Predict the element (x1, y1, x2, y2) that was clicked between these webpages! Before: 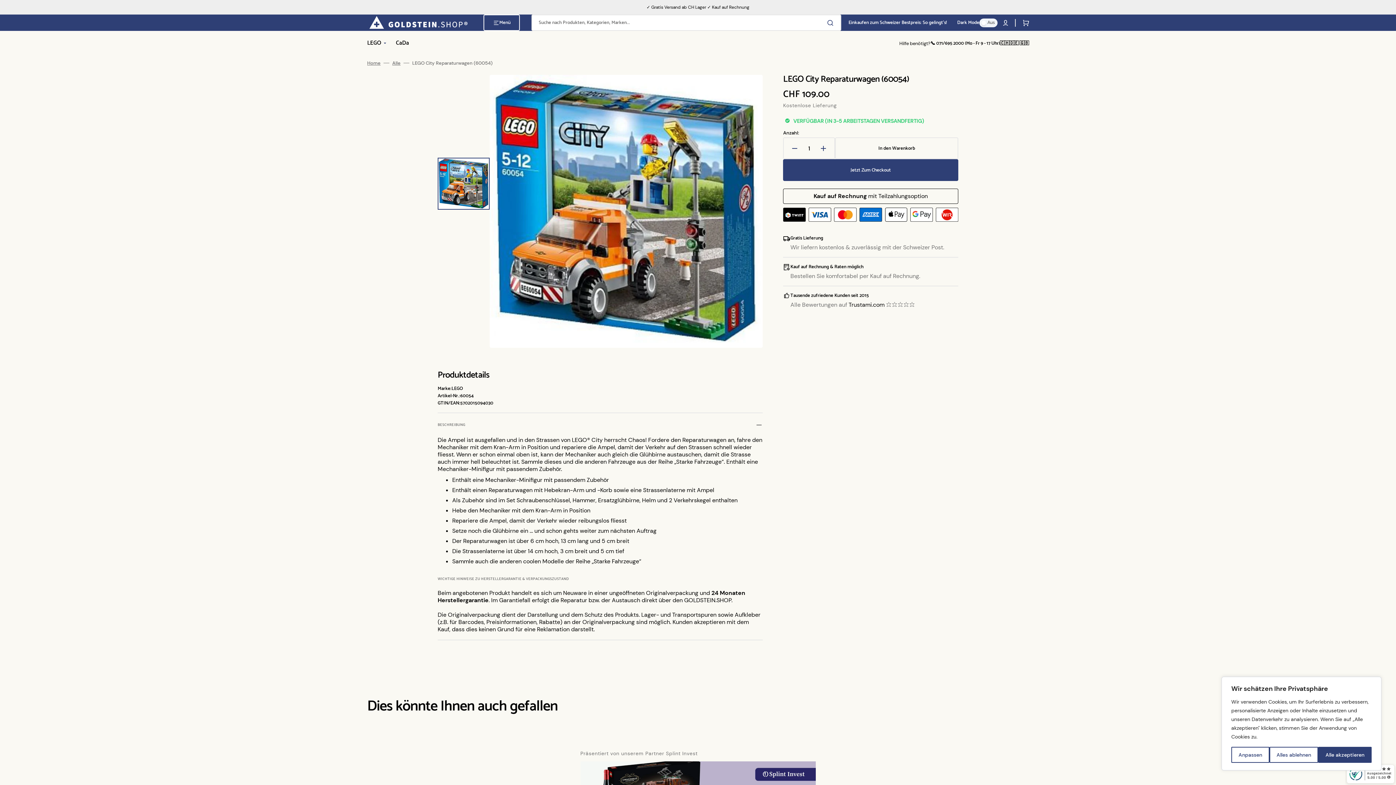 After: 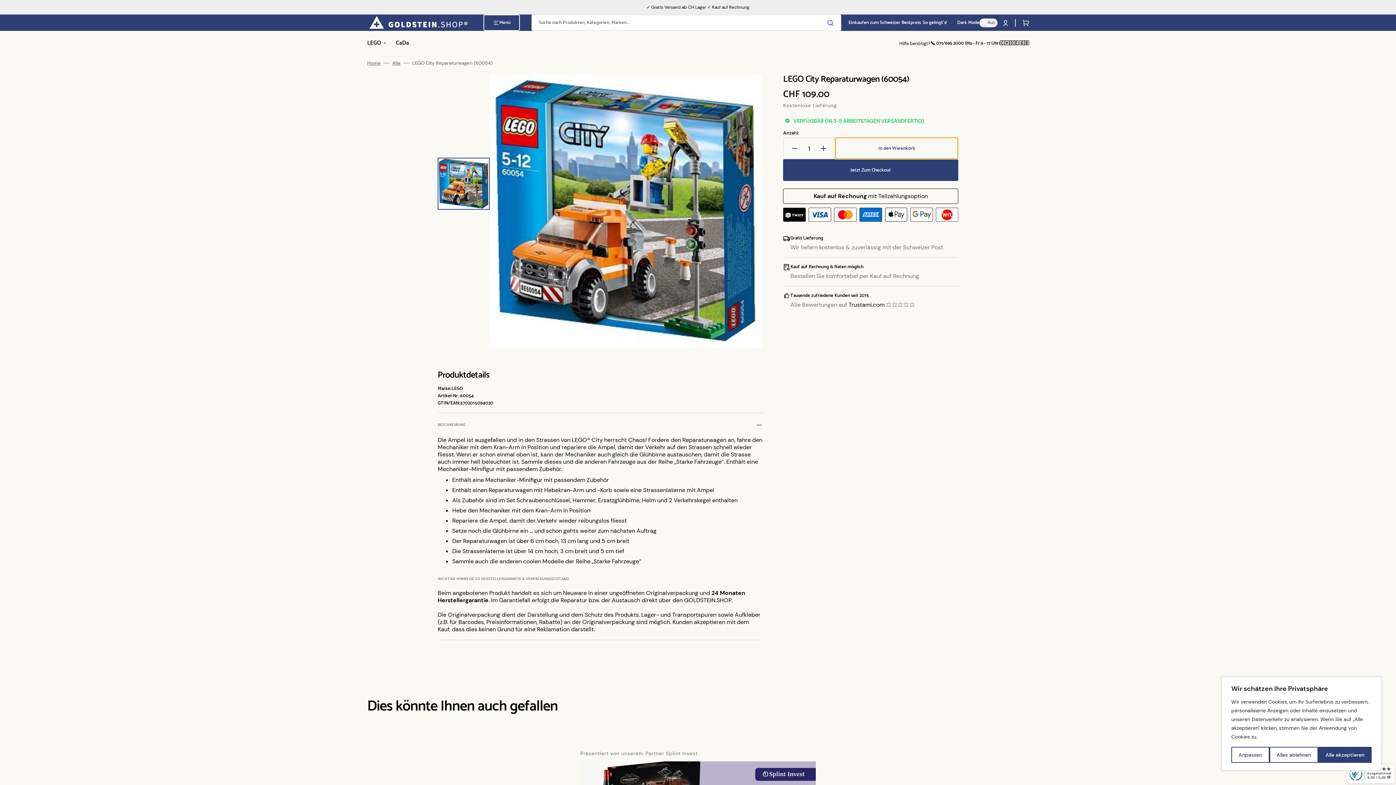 Action: label: In den Warenkorb bbox: (835, 137, 958, 159)